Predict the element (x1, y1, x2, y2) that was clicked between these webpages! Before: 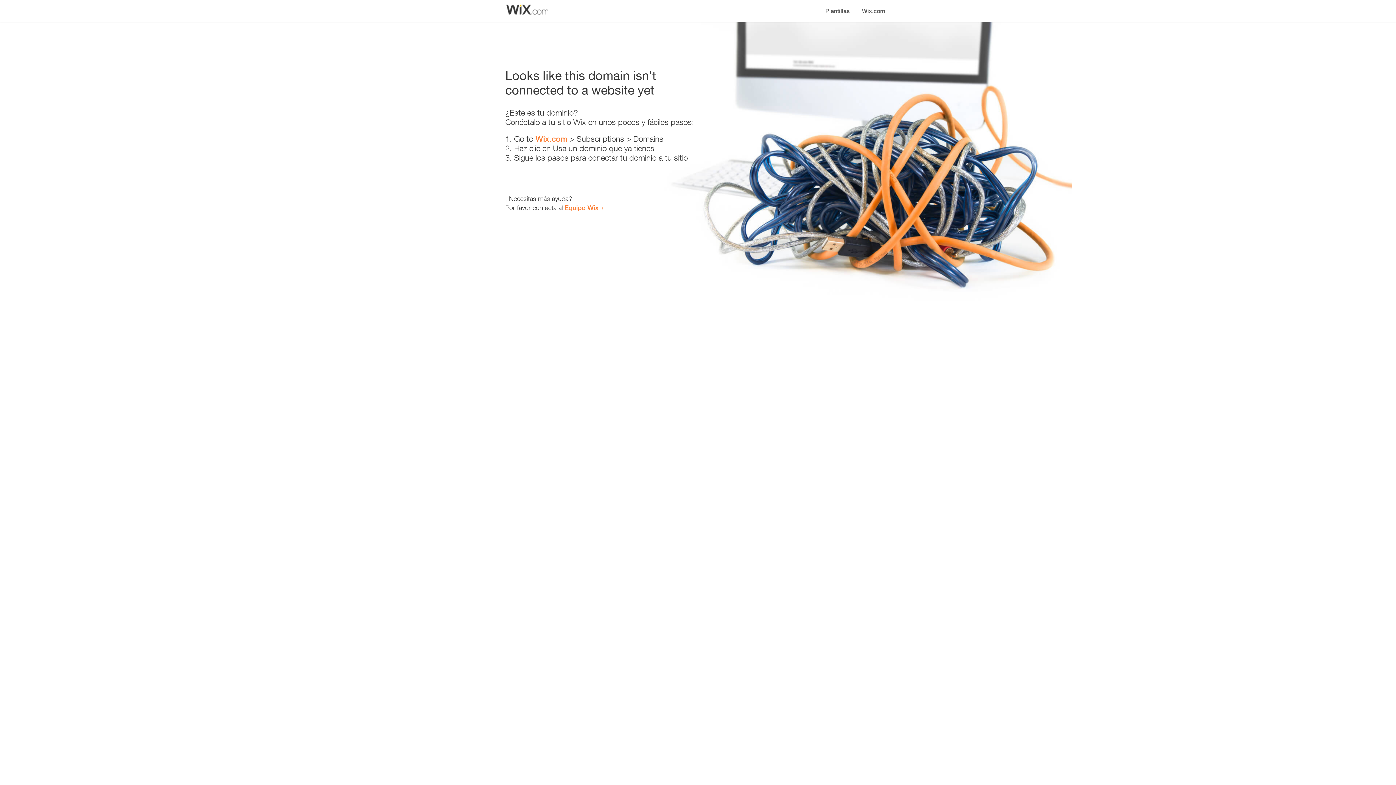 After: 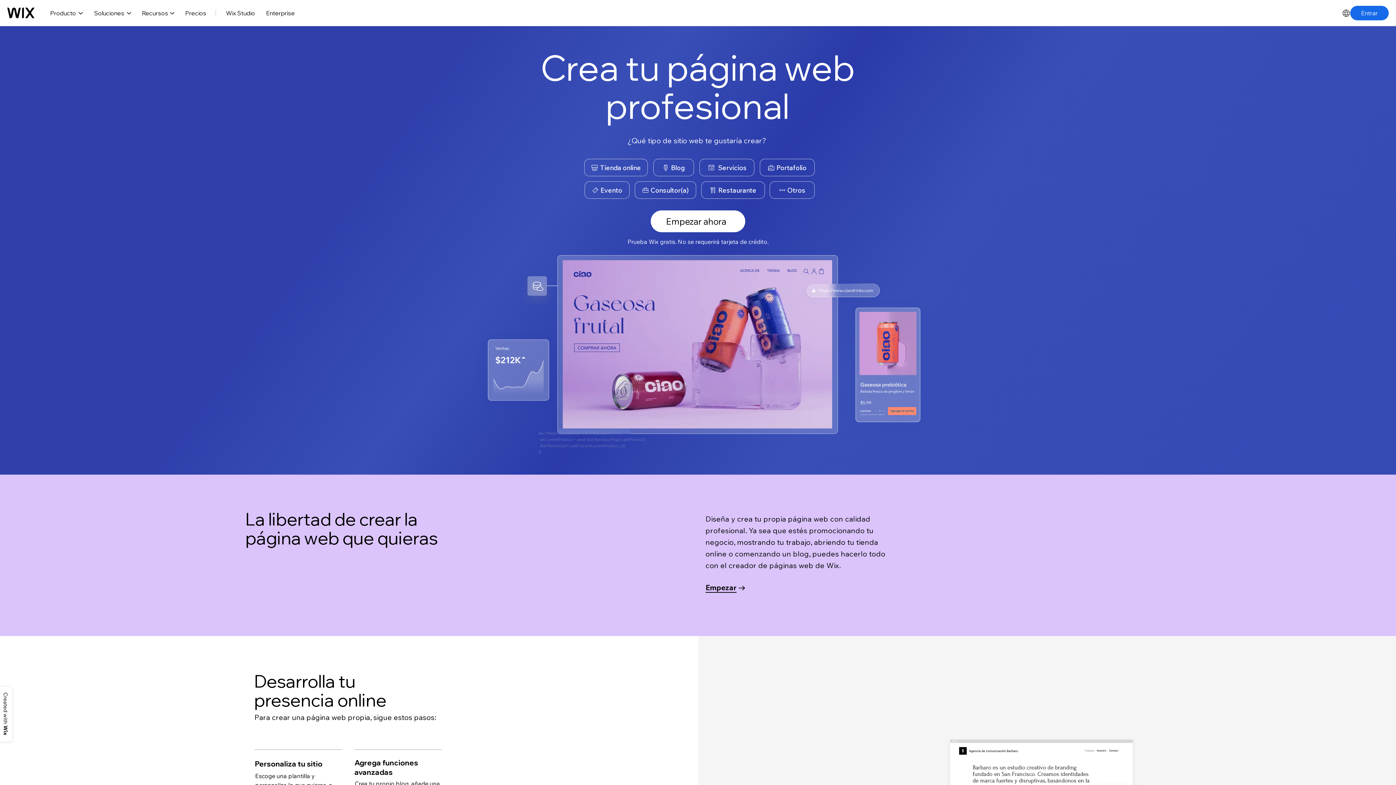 Action: bbox: (535, 134, 567, 143) label: Wix.com